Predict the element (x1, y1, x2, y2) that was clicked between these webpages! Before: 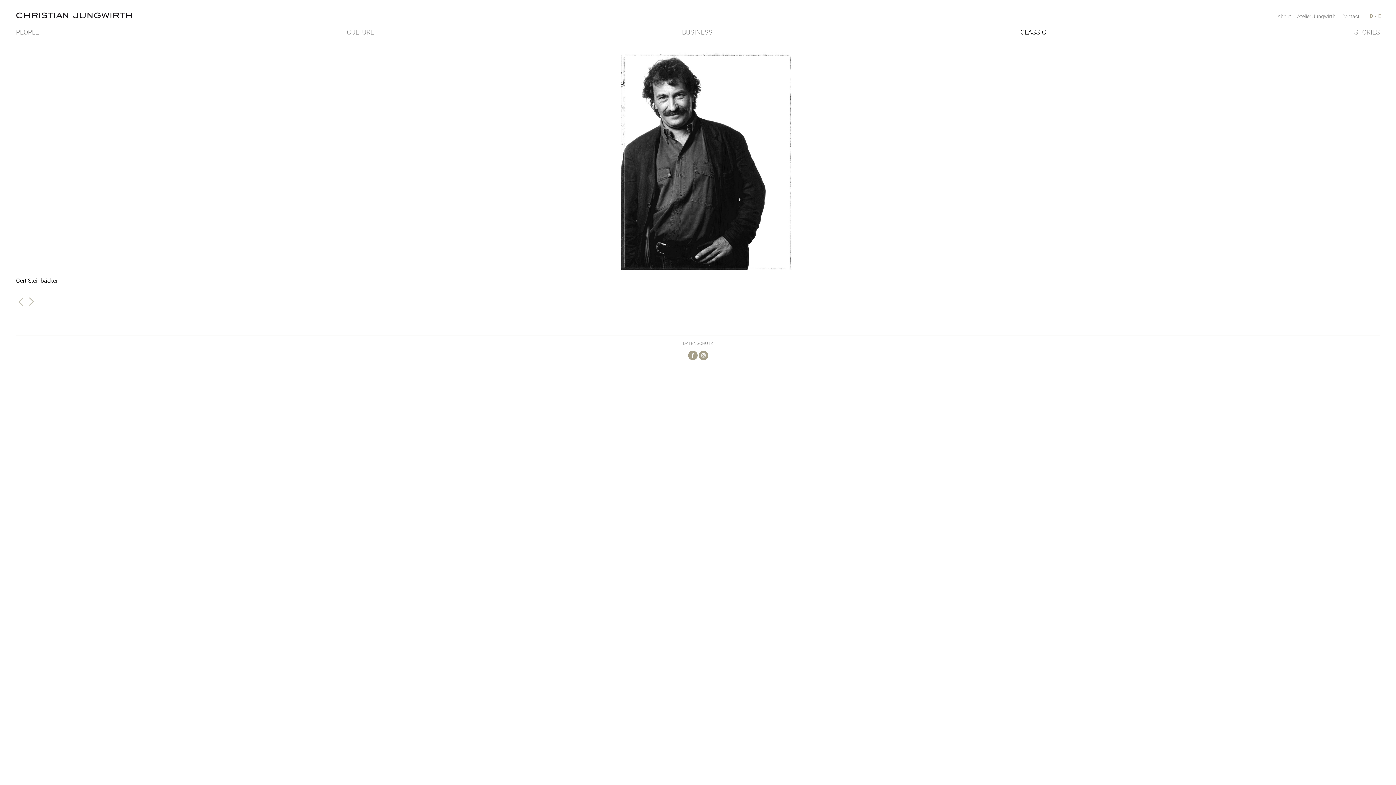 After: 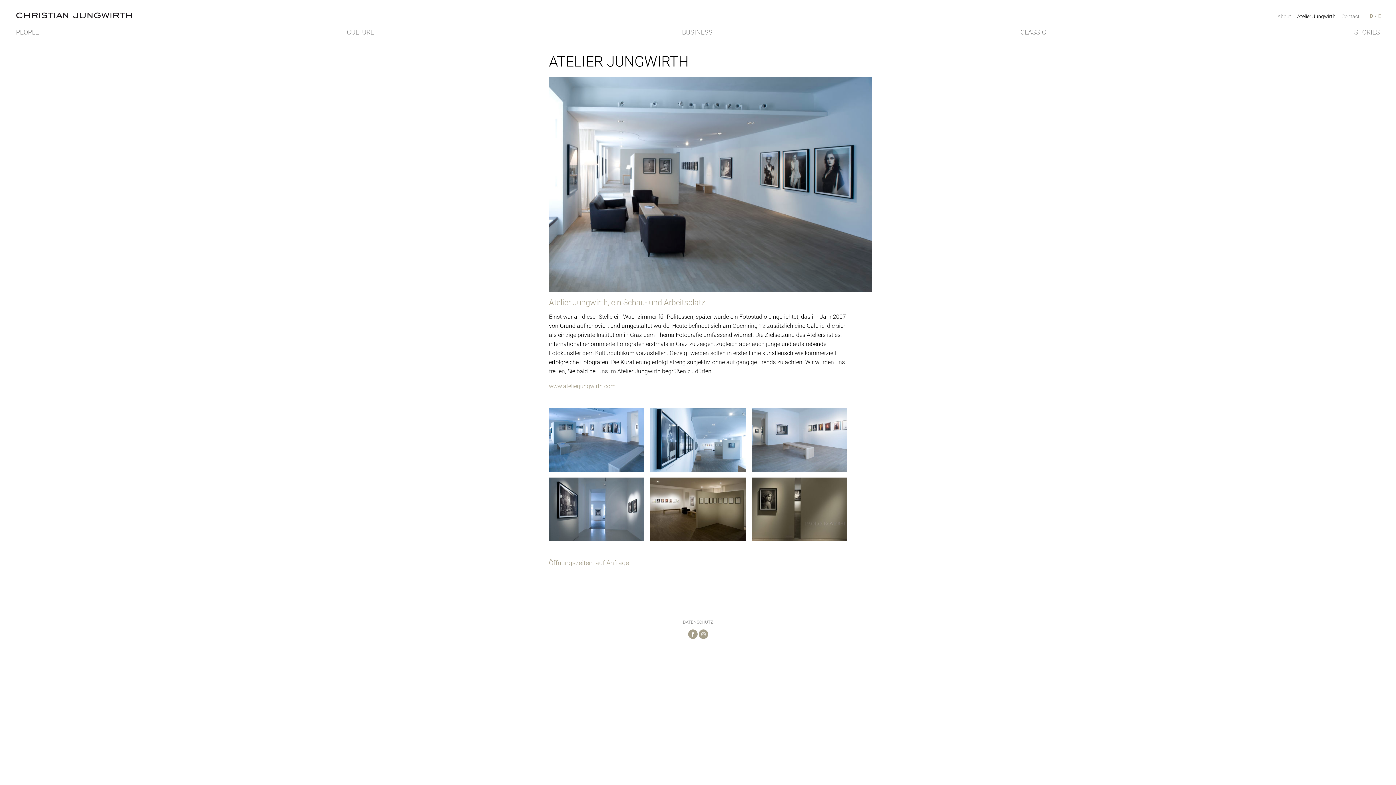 Action: bbox: (1291, 11, 1336, 18) label: Atelier Jungwirth